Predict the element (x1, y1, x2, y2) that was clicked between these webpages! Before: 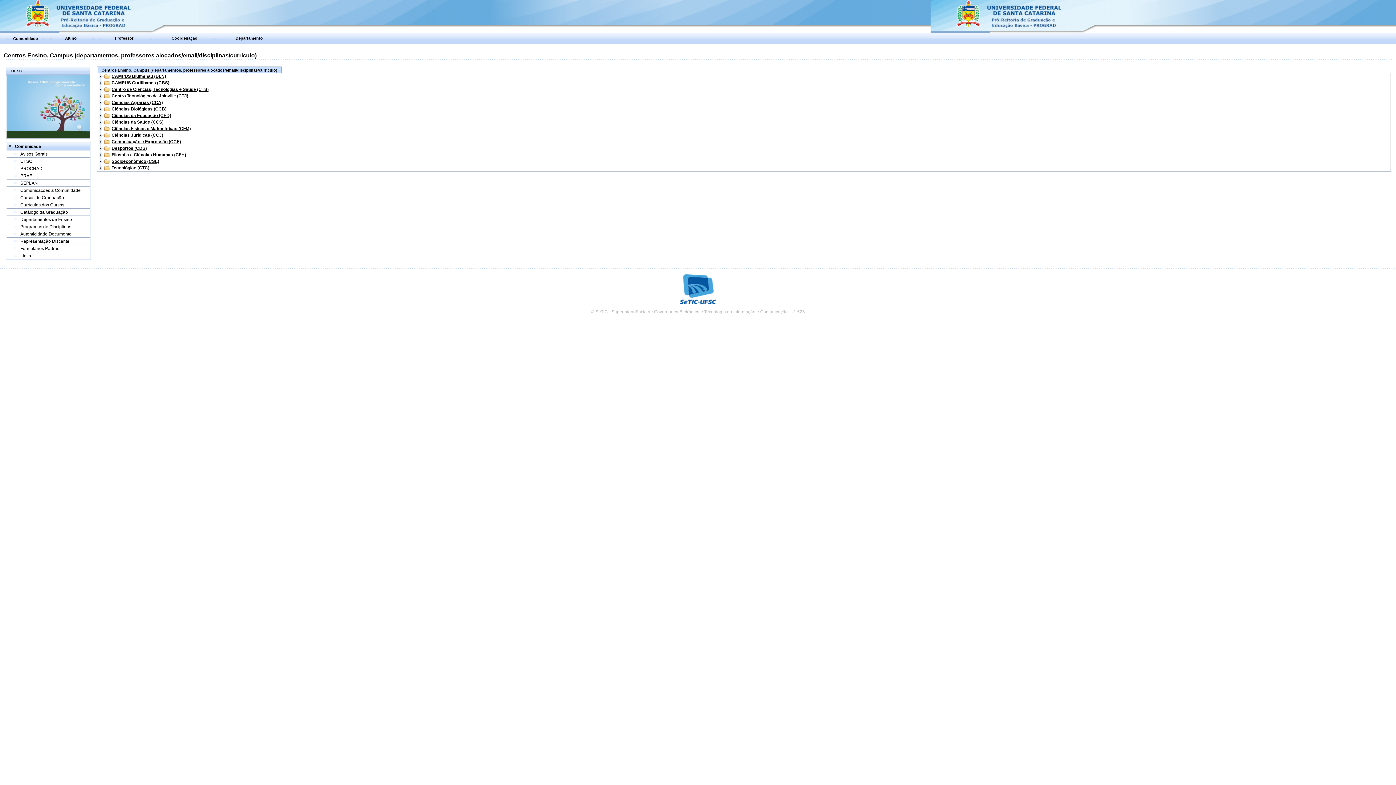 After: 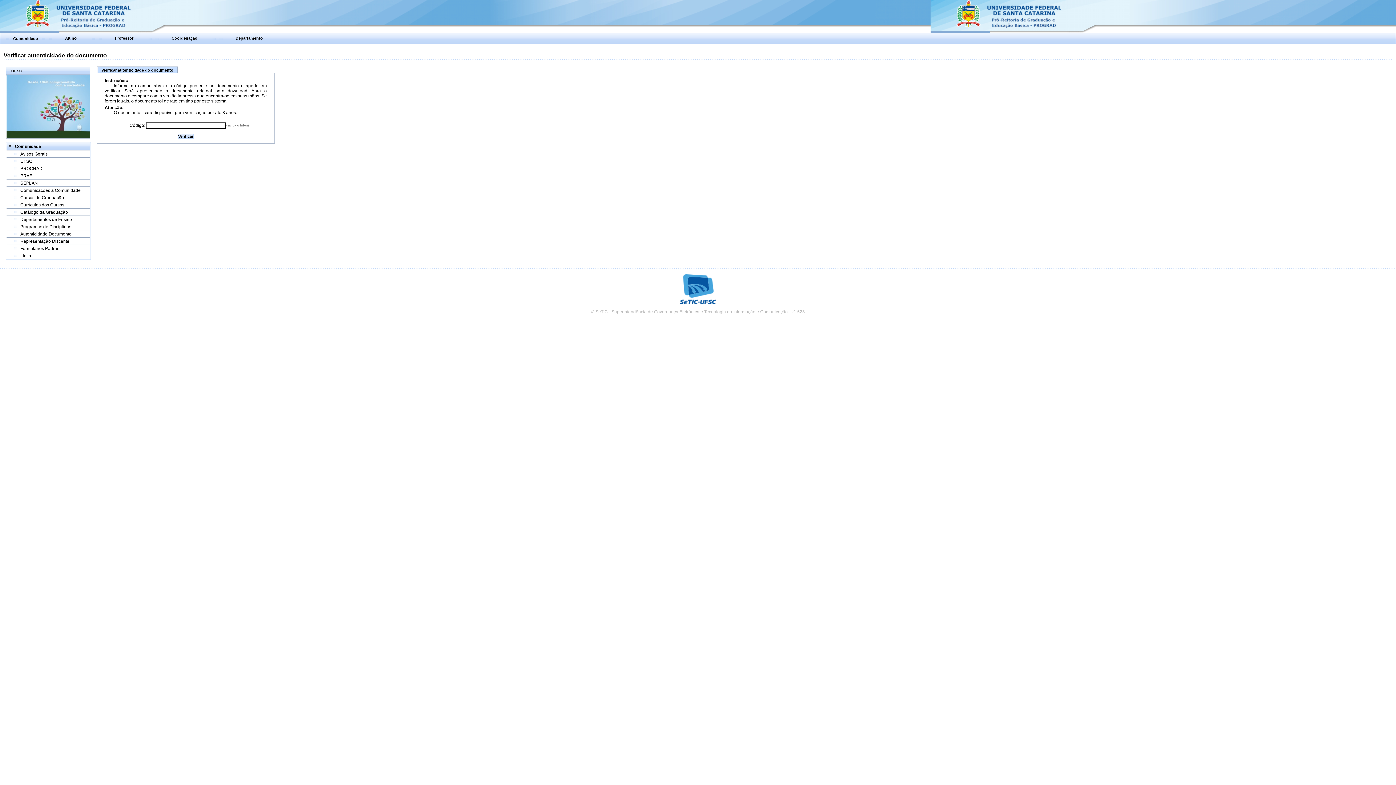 Action: bbox: (20, 231, 71, 236) label: Autenticidade Documento